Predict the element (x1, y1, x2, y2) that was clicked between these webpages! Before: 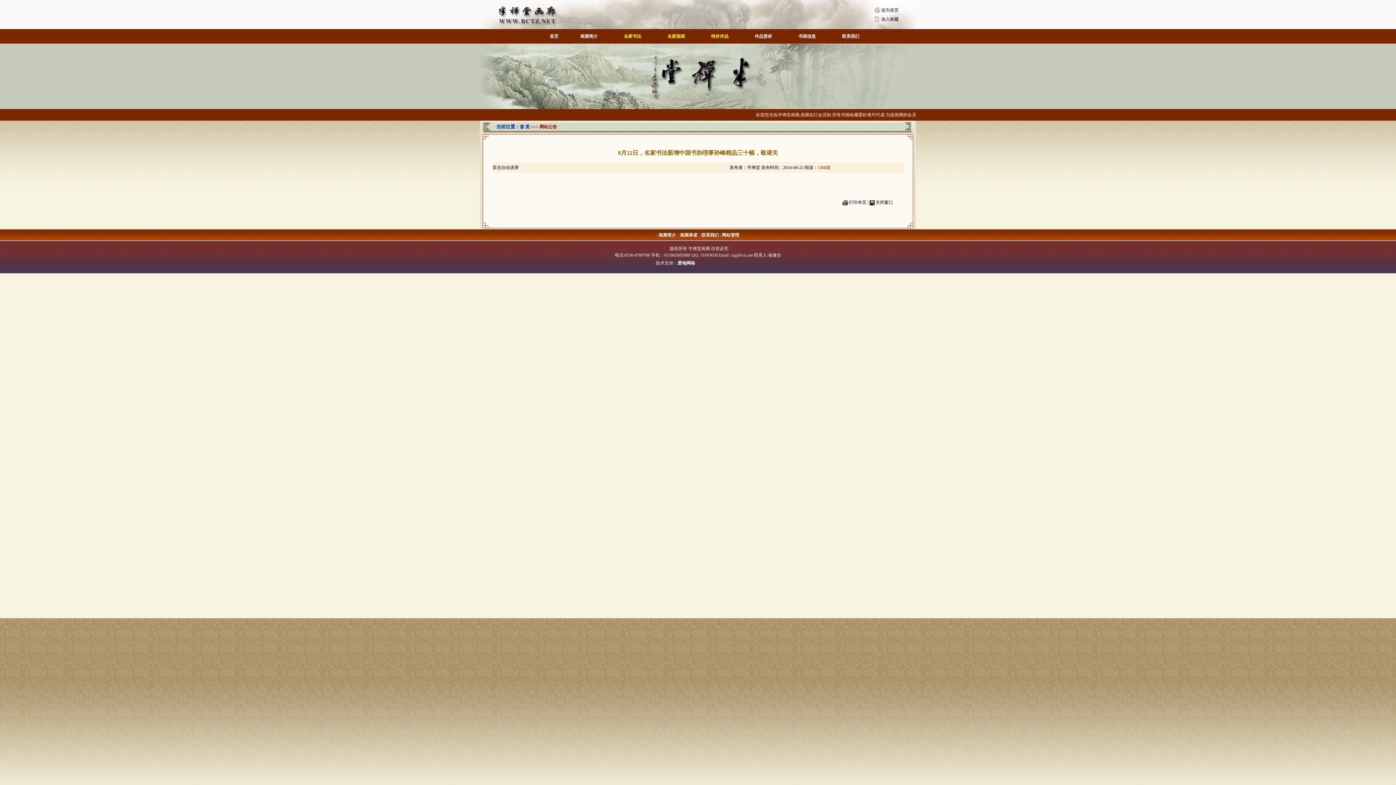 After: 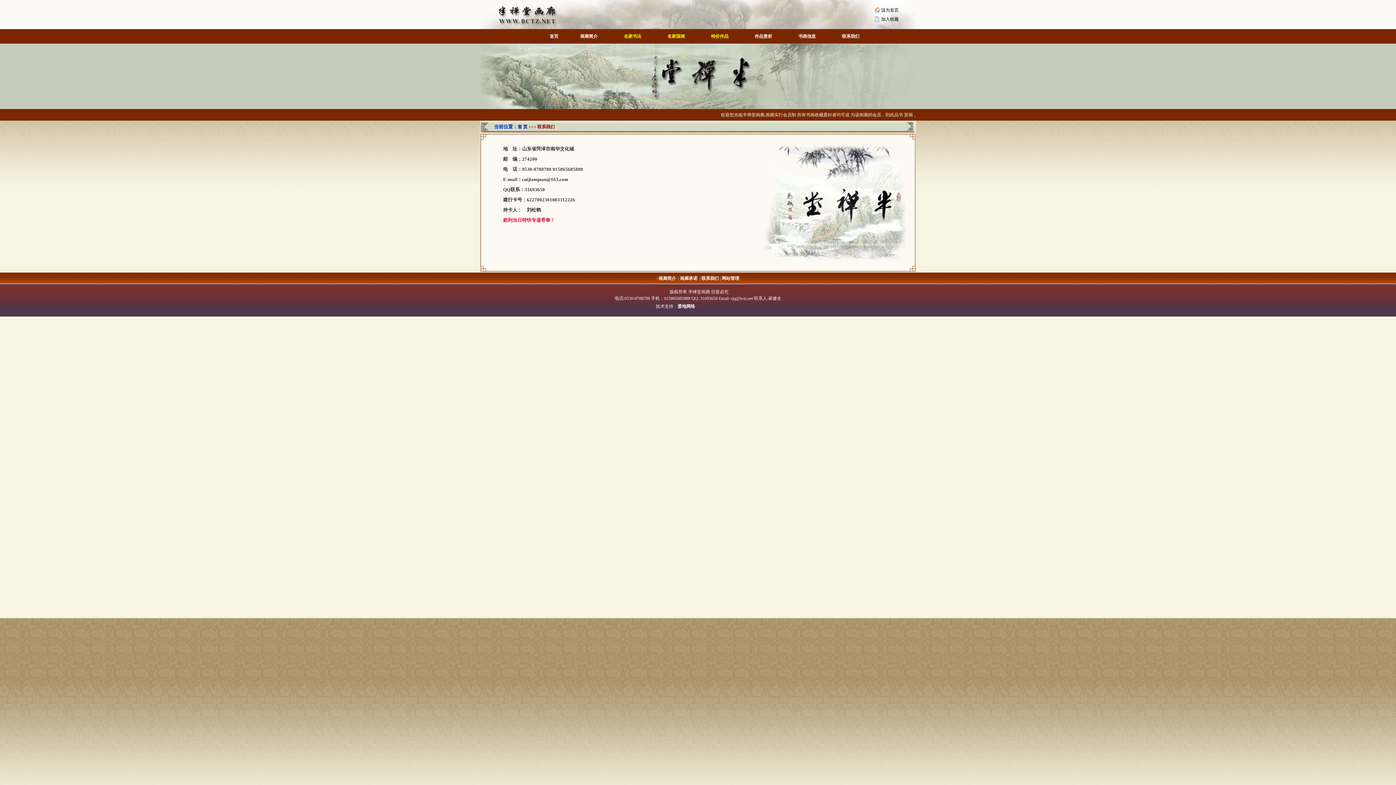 Action: label: 联系我们 bbox: (842, 33, 859, 38)